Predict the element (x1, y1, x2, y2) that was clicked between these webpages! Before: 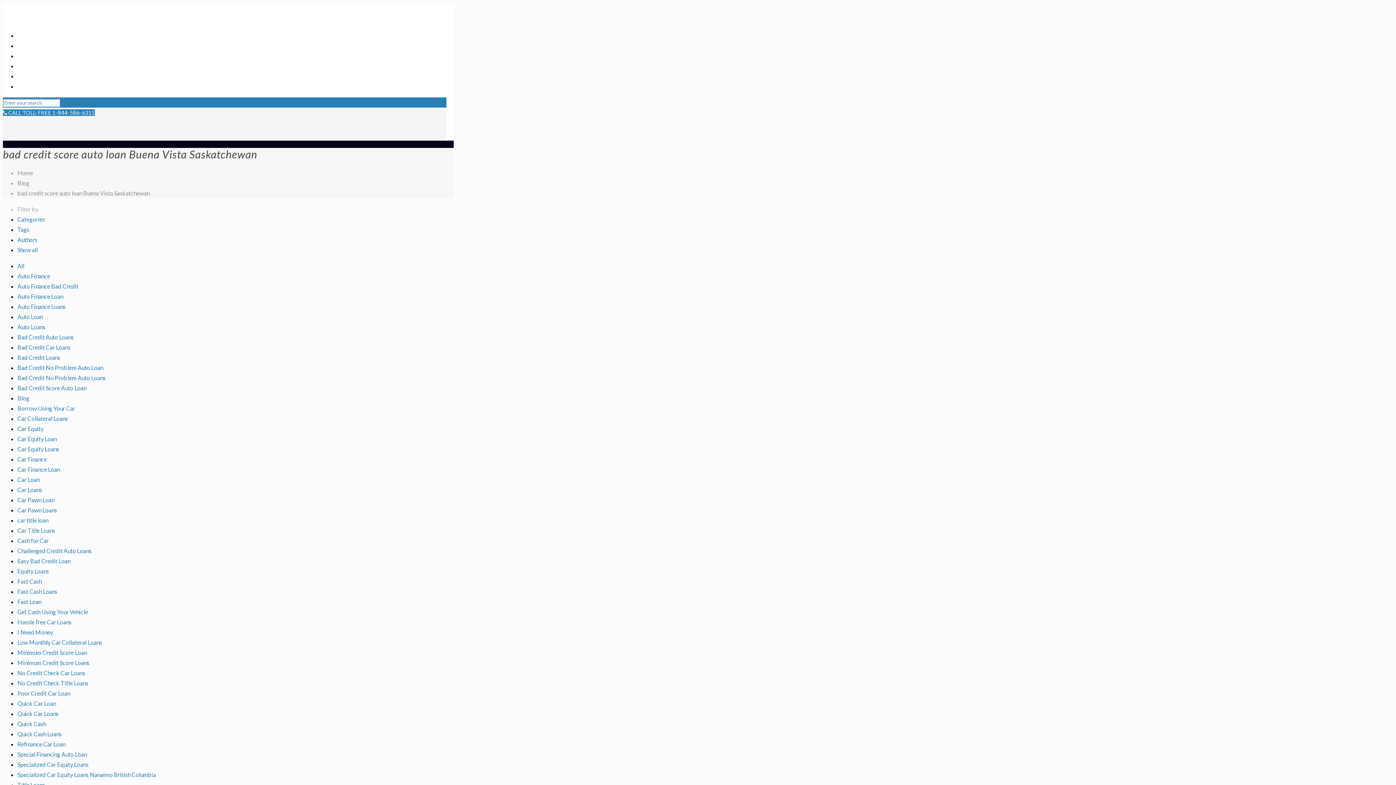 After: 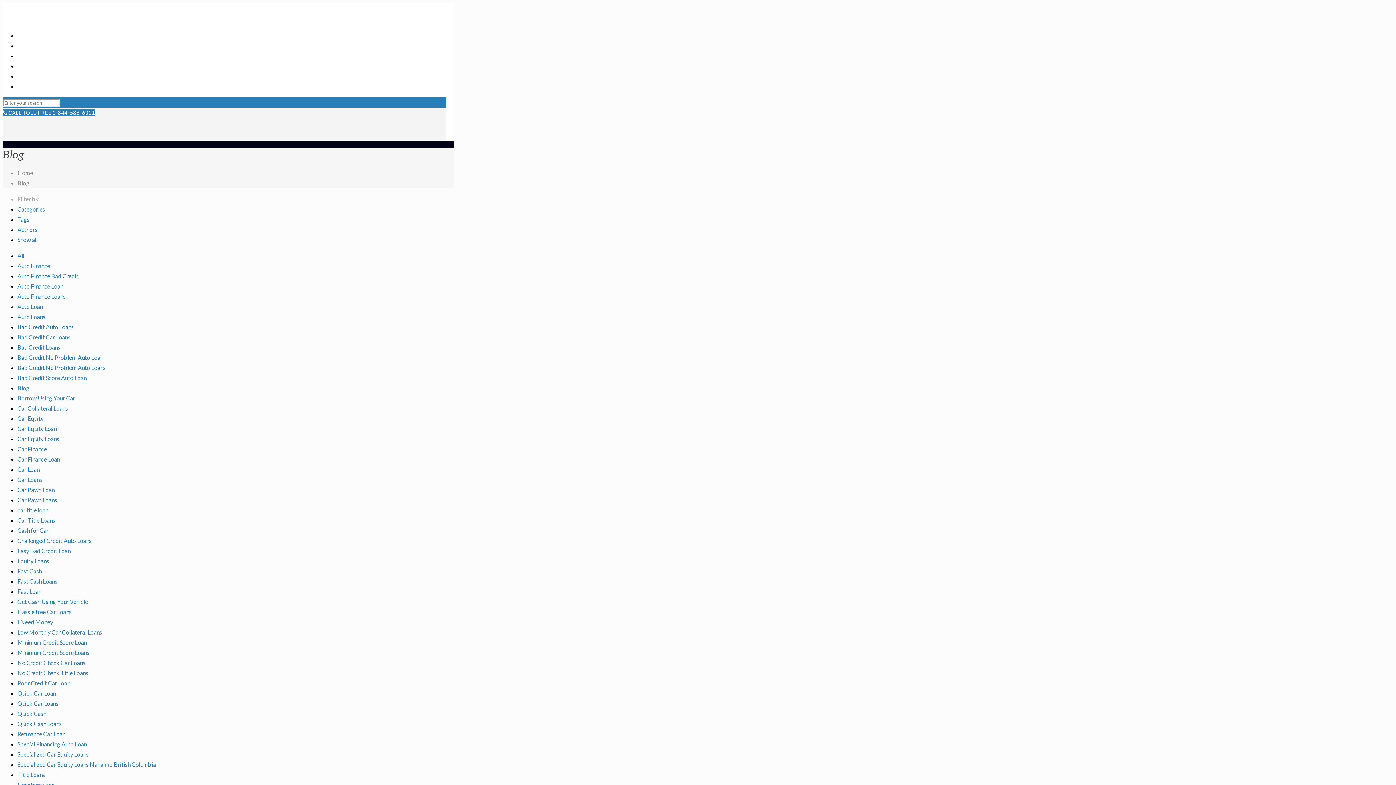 Action: bbox: (17, 179, 29, 186) label: Blog